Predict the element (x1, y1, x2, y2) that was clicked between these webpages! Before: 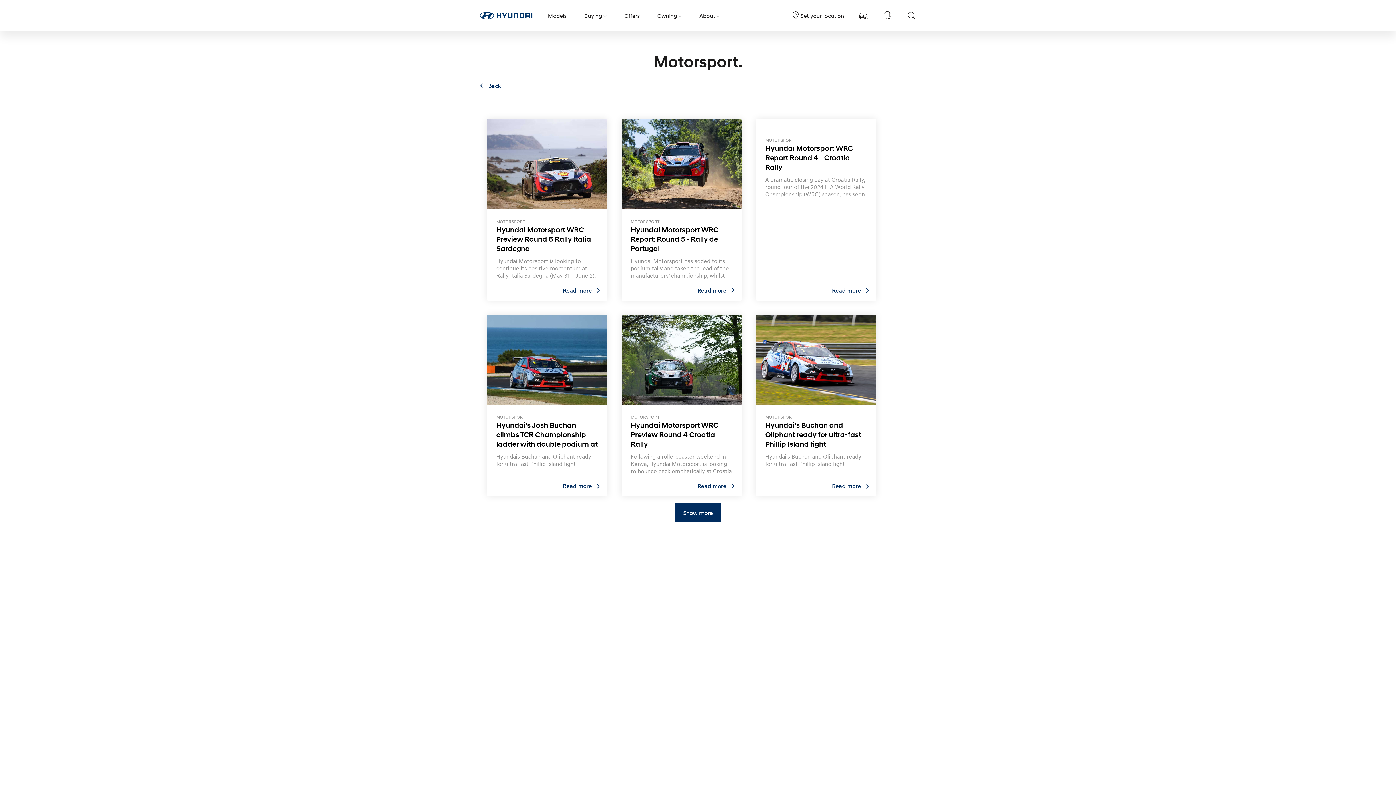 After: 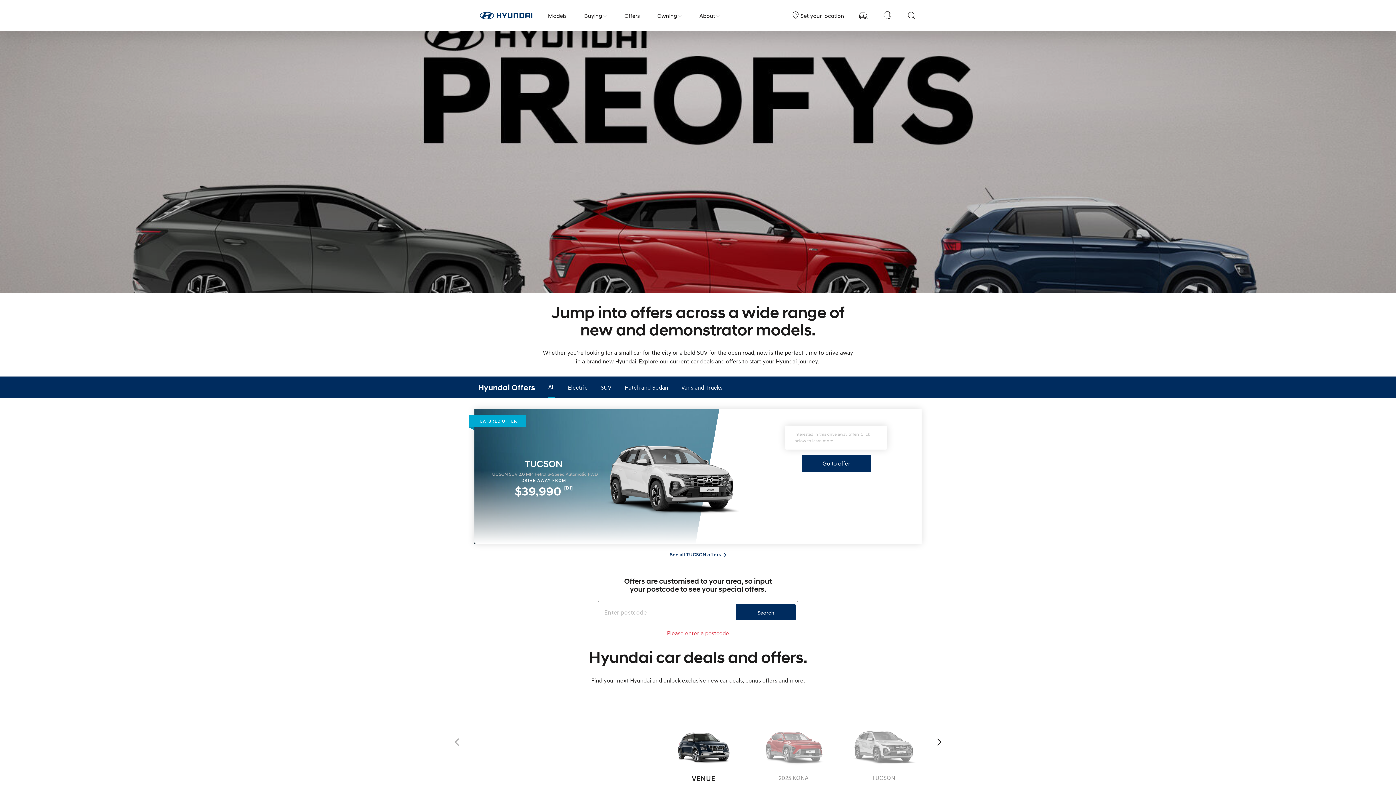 Action: bbox: (620, 9, 643, 22) label: Menu Link